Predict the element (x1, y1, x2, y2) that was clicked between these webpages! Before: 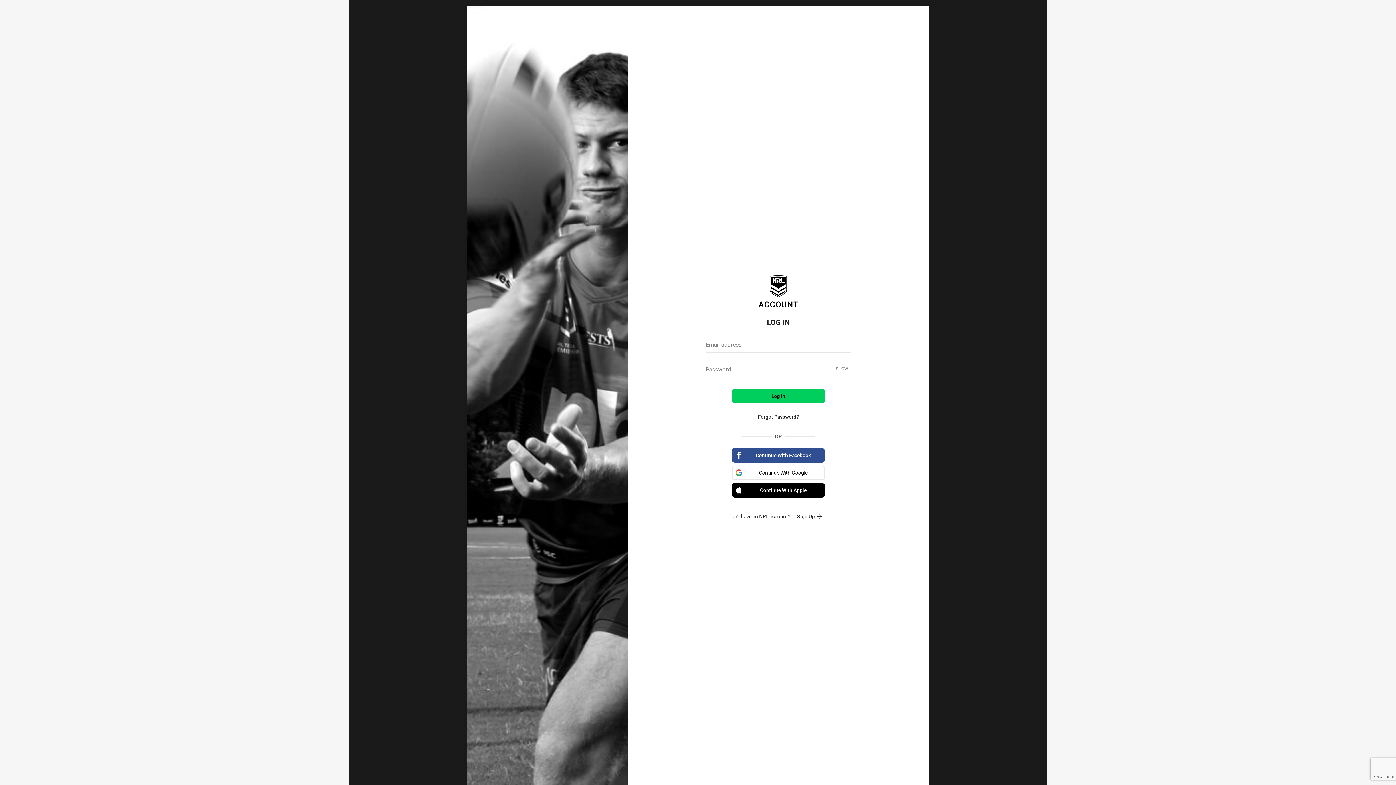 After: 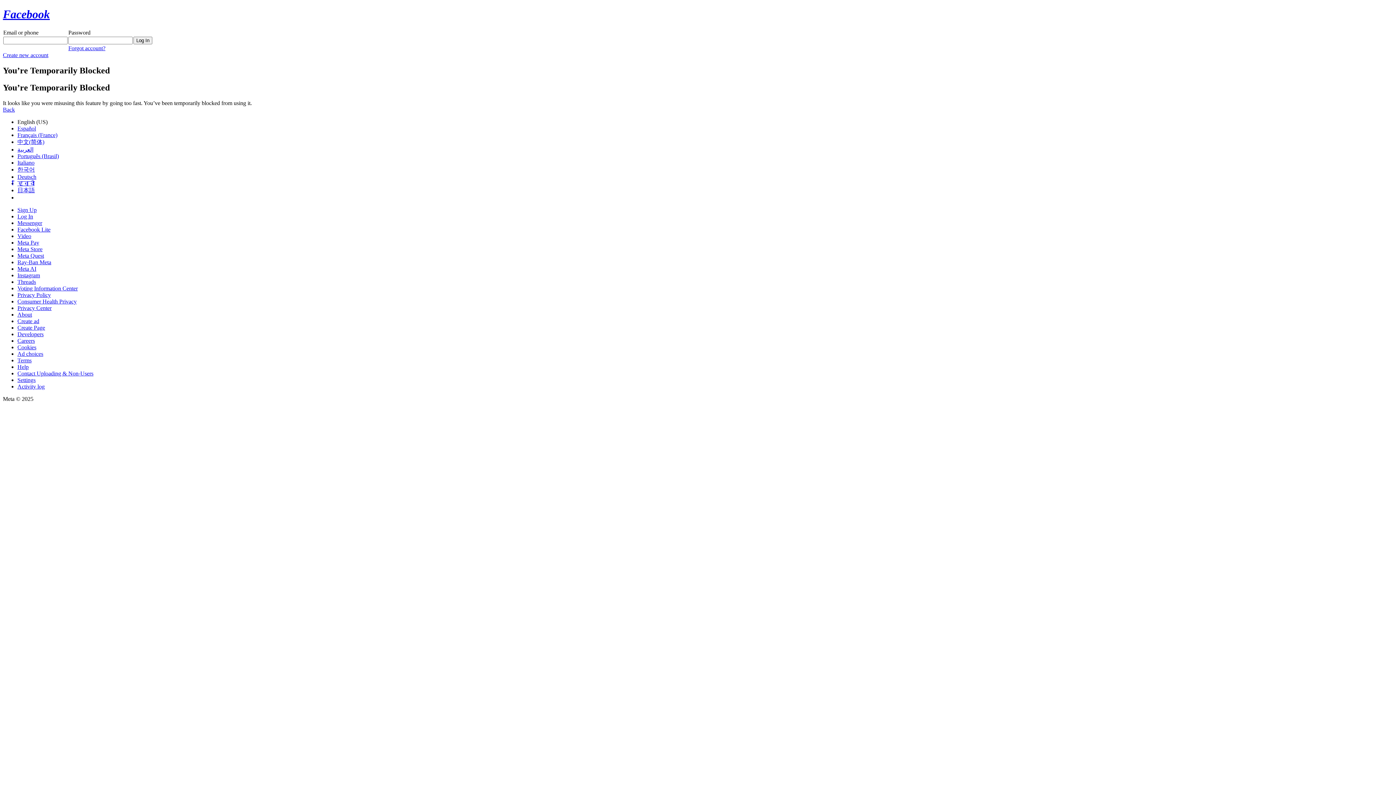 Action: label: Continue With Facebook bbox: (732, 448, 825, 462)